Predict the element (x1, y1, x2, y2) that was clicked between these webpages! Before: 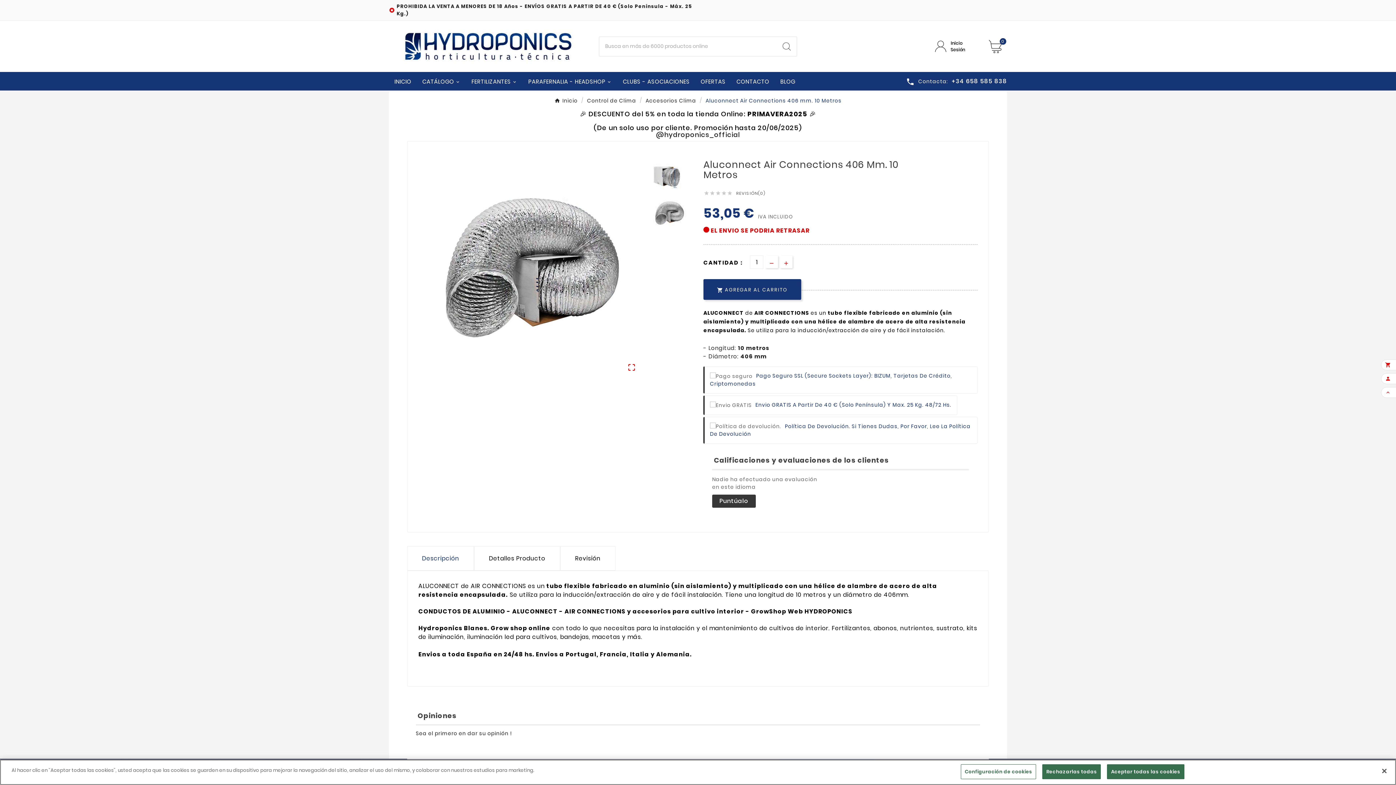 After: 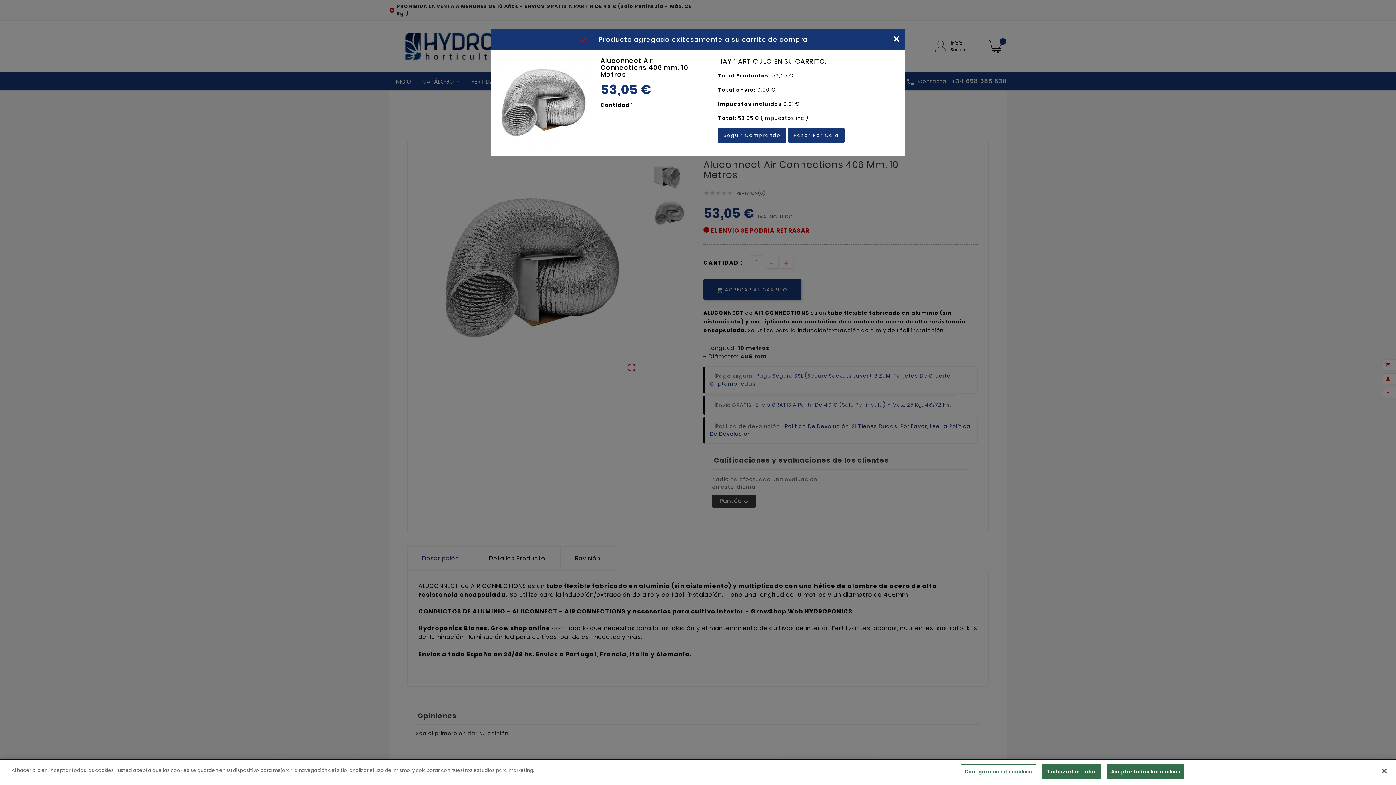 Action: label: AGREGAR AL CARRITO bbox: (703, 279, 801, 300)